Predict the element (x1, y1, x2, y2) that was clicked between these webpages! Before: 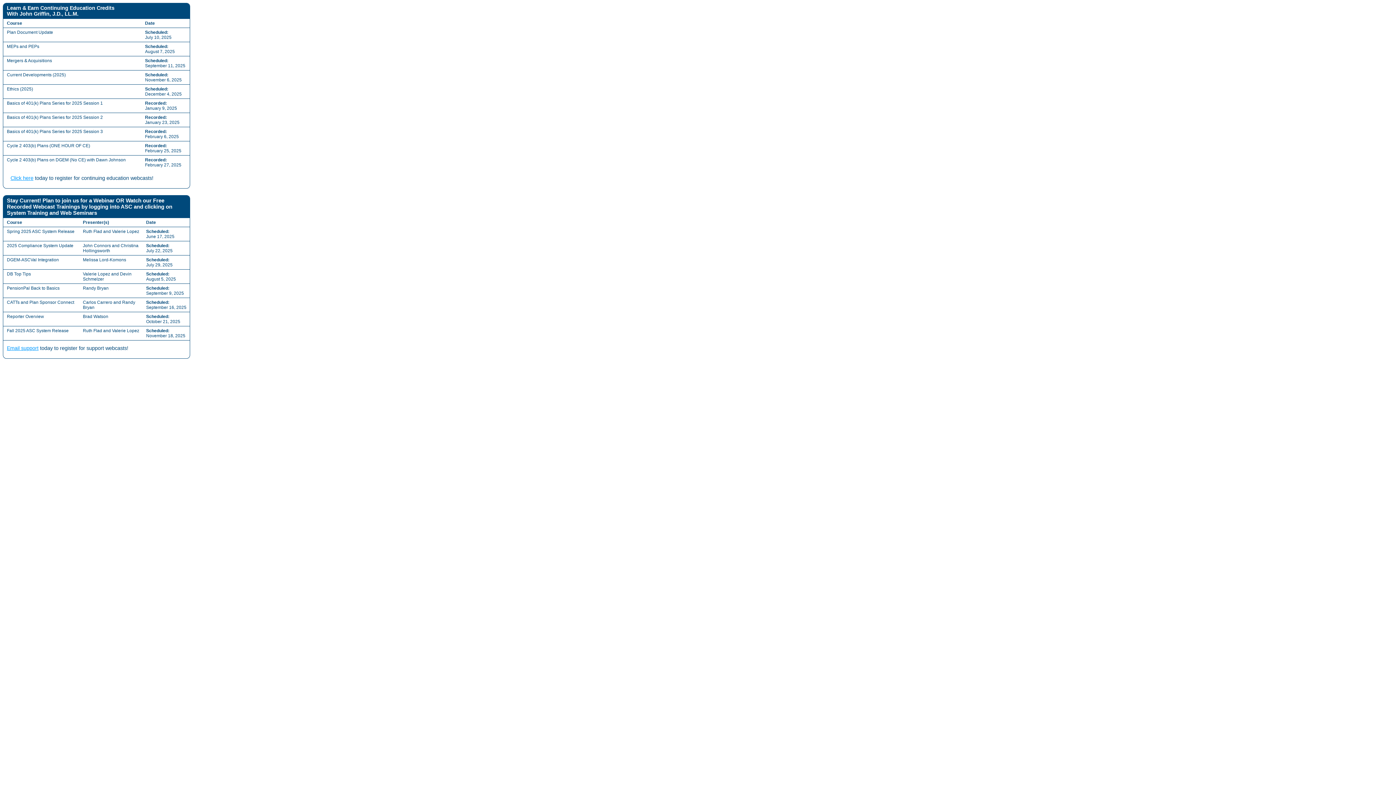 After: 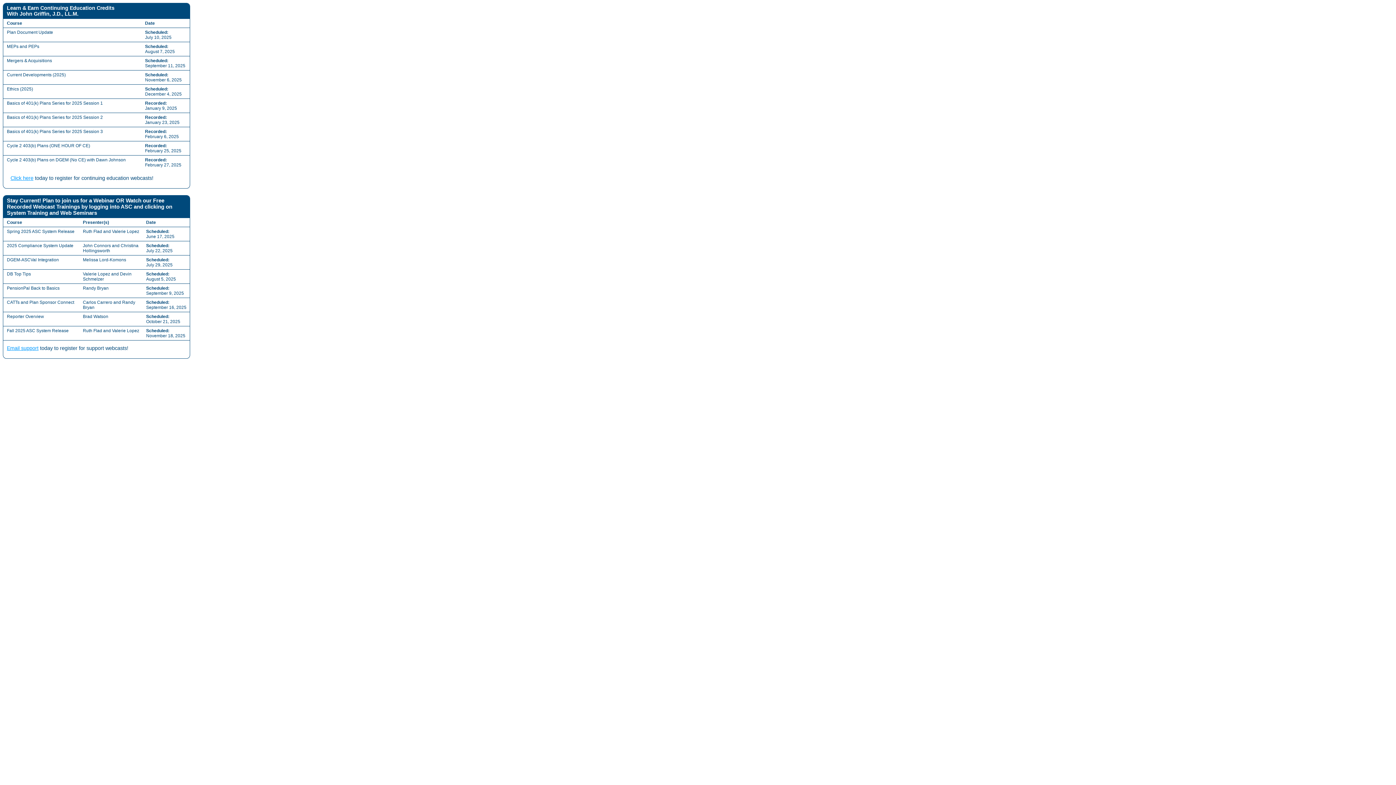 Action: label: Stay Current! Plan to join us for a Webinar OR Watch our Free Recorded Webcast Trainings by logging into ASC and clicking on System Training and Web Seminars
Course
Presenter(s)
Date
Spring 2025 ASC System Release
Ruth Flad and Valerie Lopez
Scheduled:
June 17, 2025
2025 Compliance System Update
John Connors and Christina Hollingsworth
Scheduled:
July 22, 2025
DGEM-ASCVal Integration
Melissa Lord-Komons
Scheduled:
July 29, 2025
DB Top Tips
Valerie Lopez and Devin Schmelzer
Scheduled:
August 5, 2025
PensionPal Back to Basics
Randy Bryan
Scheduled:
September 9, 2025
CATTs and Plan Sponsor Connect
Carlos Carrero and Randy Bryan
Scheduled:
September 16, 2025
Reporter Overview
Brad Watson
Scheduled:
October 21, 2025
Fall 2025 ASC System Release
Ruth Flad and Valerie Lopez
Scheduled:
November 18, 2025
Email support today to register for support webcasts! bbox: (2, 195, 1393, 358)